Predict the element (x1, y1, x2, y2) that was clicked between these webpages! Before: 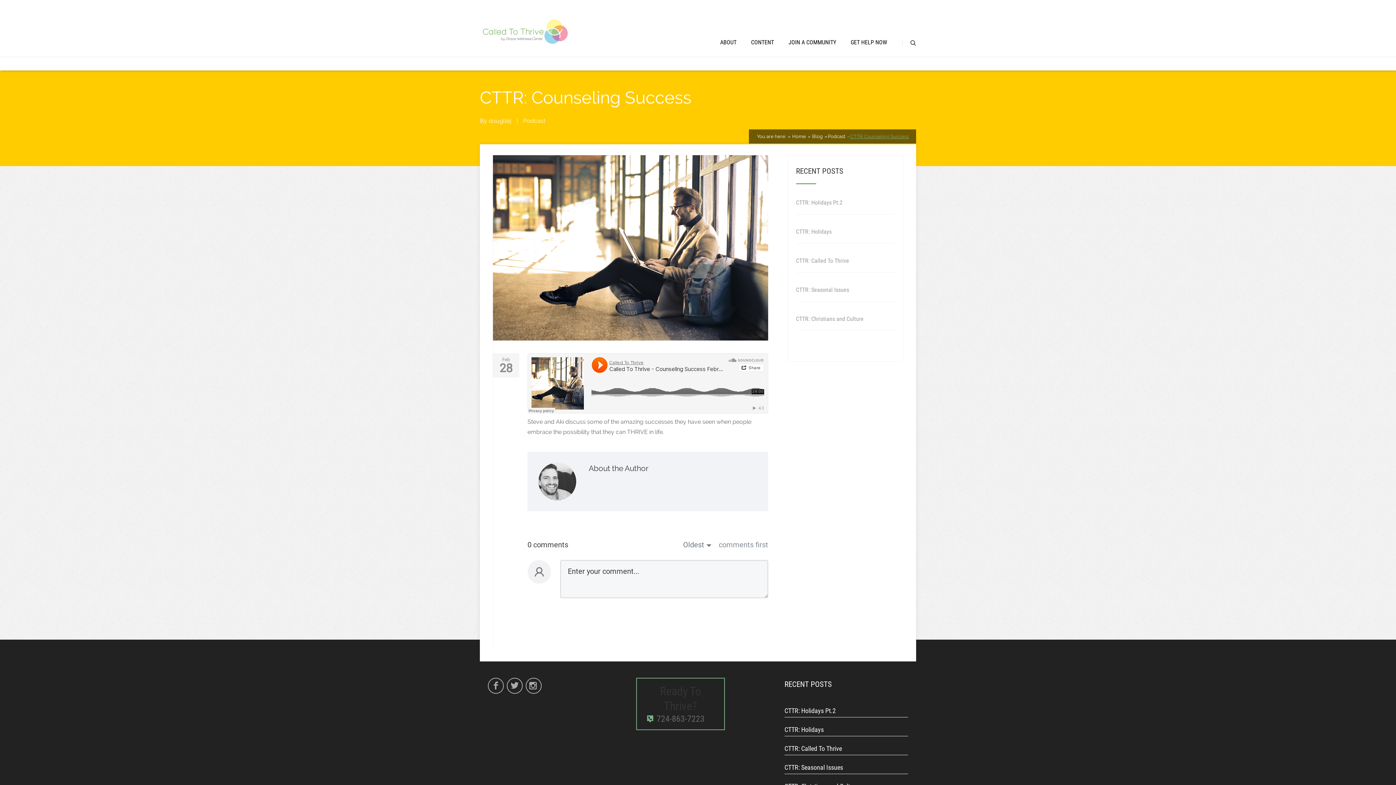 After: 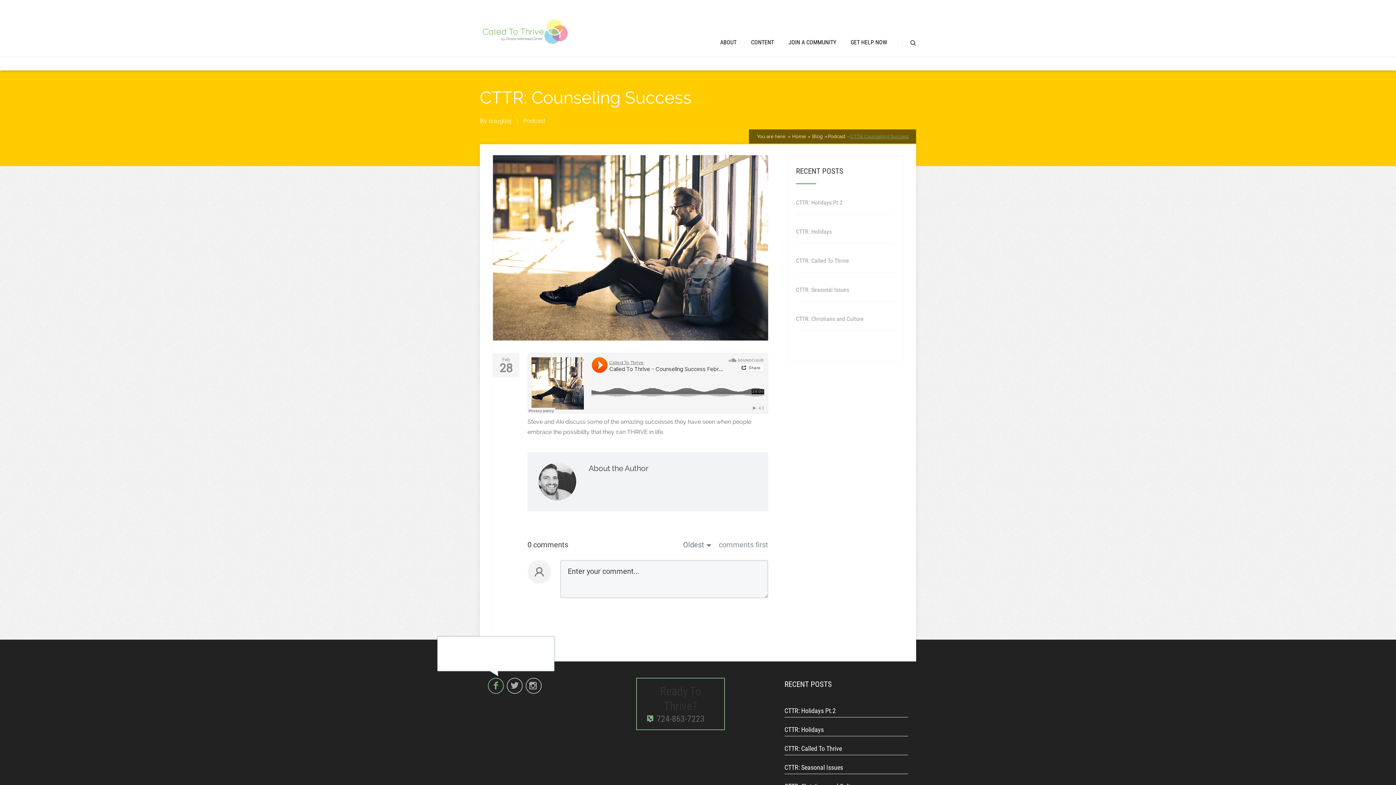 Action: bbox: (488, 678, 504, 694)